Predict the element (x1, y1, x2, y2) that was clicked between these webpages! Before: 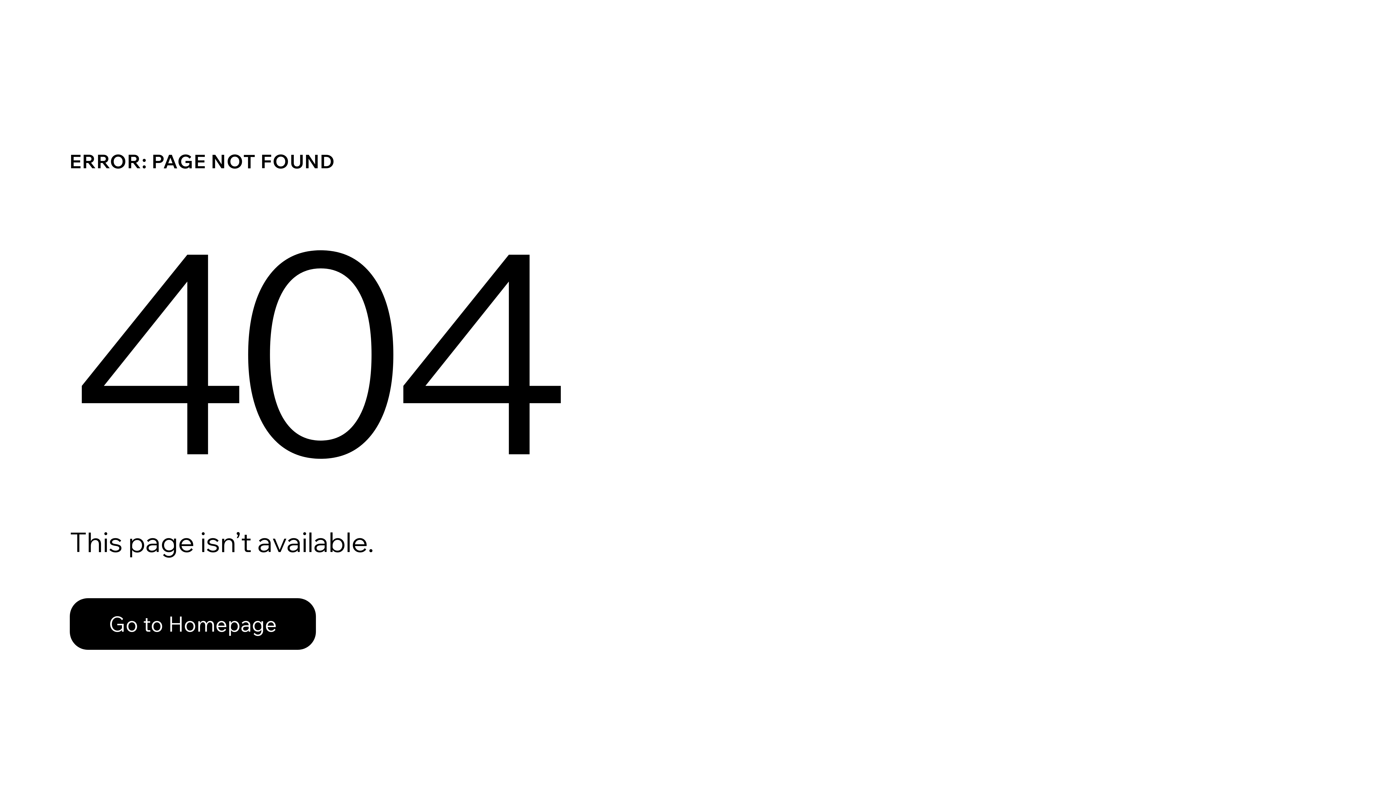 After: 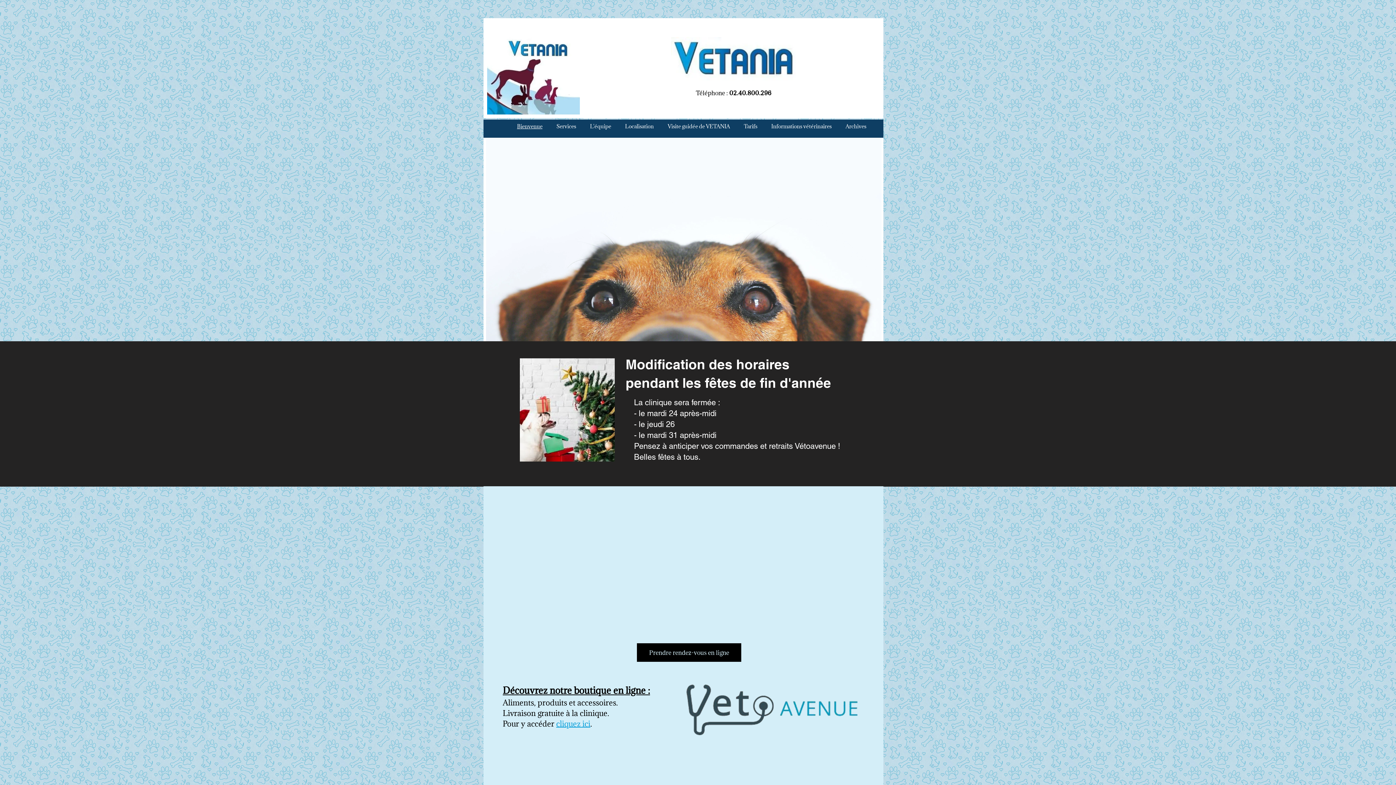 Action: label: Go to Homepage bbox: (69, 582, 768, 659)